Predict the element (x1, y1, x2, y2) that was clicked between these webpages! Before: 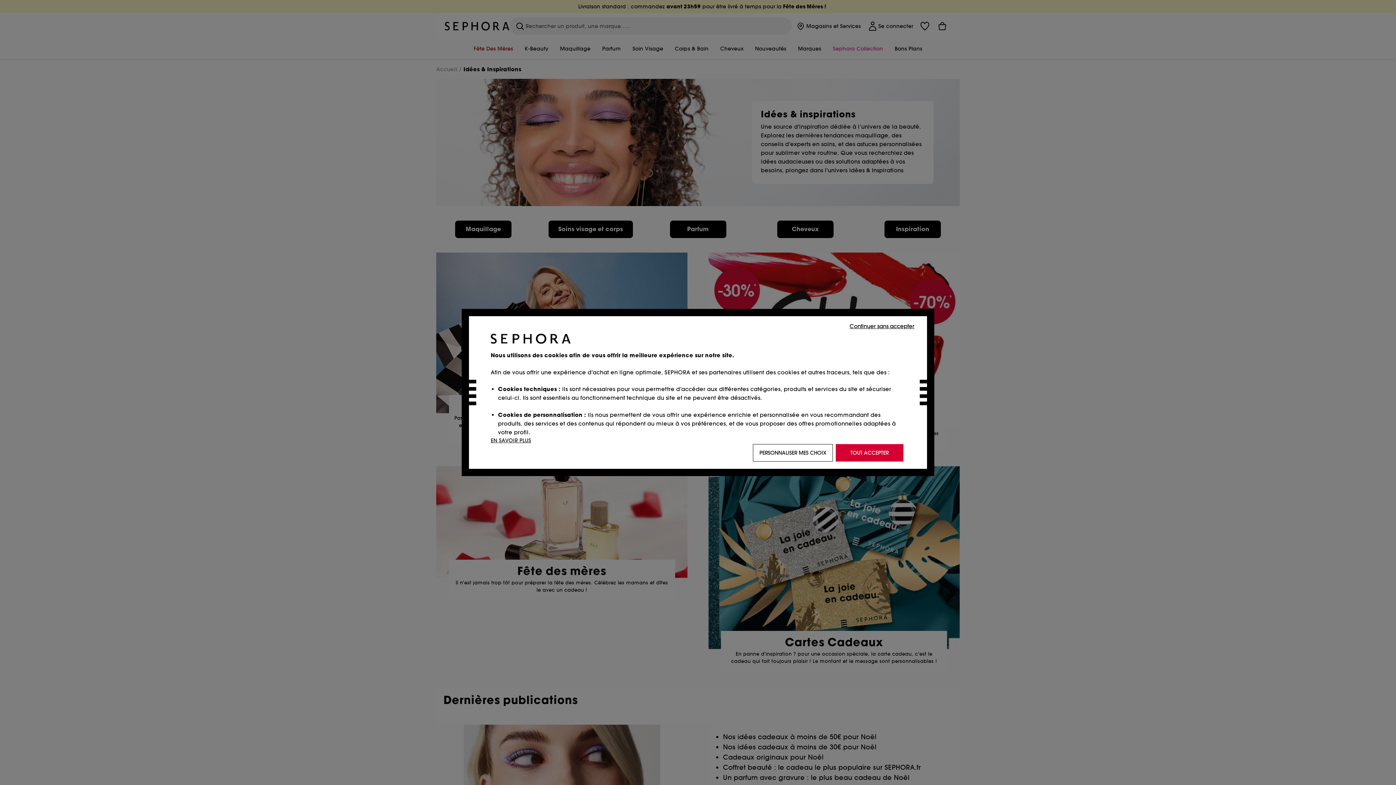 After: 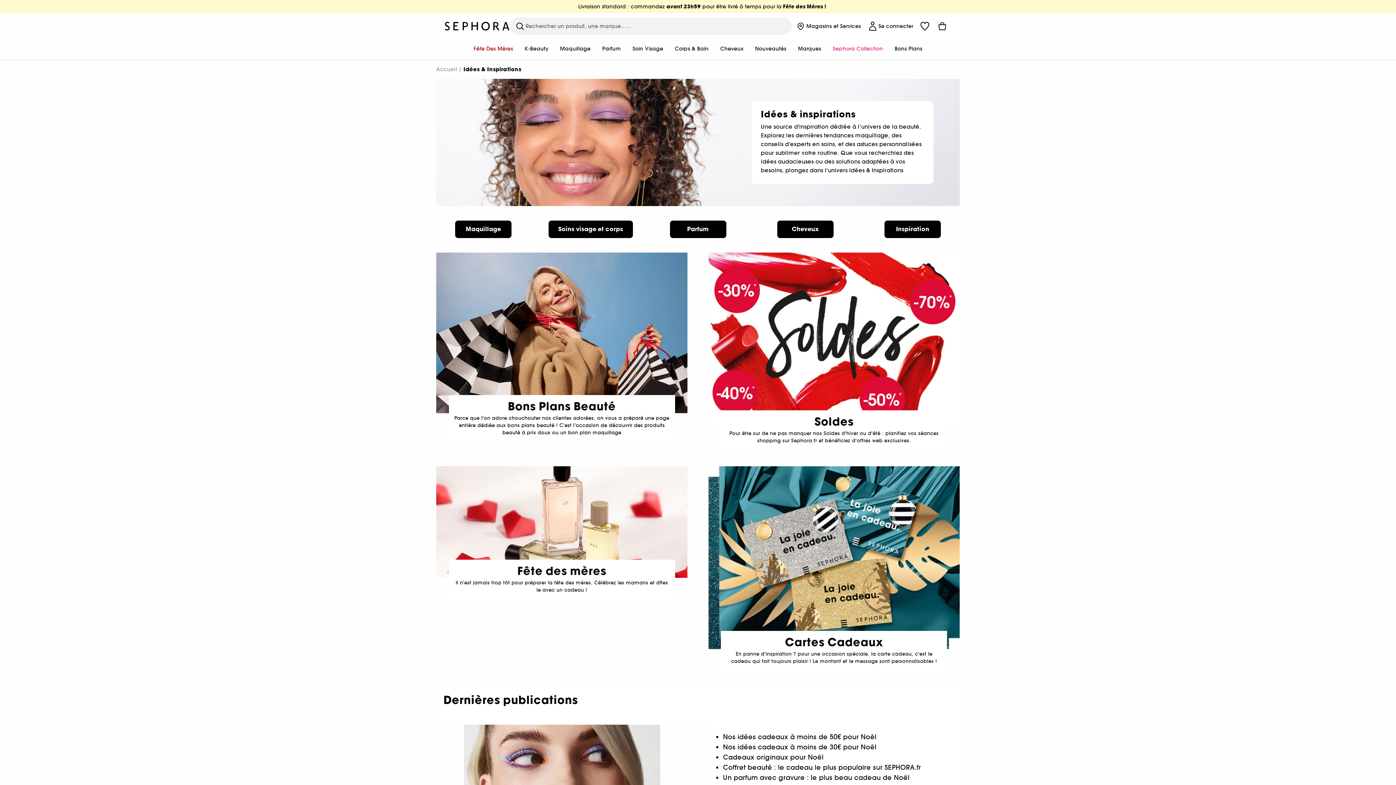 Action: label: TOUT ACCEPTER bbox: (836, 444, 903, 461)